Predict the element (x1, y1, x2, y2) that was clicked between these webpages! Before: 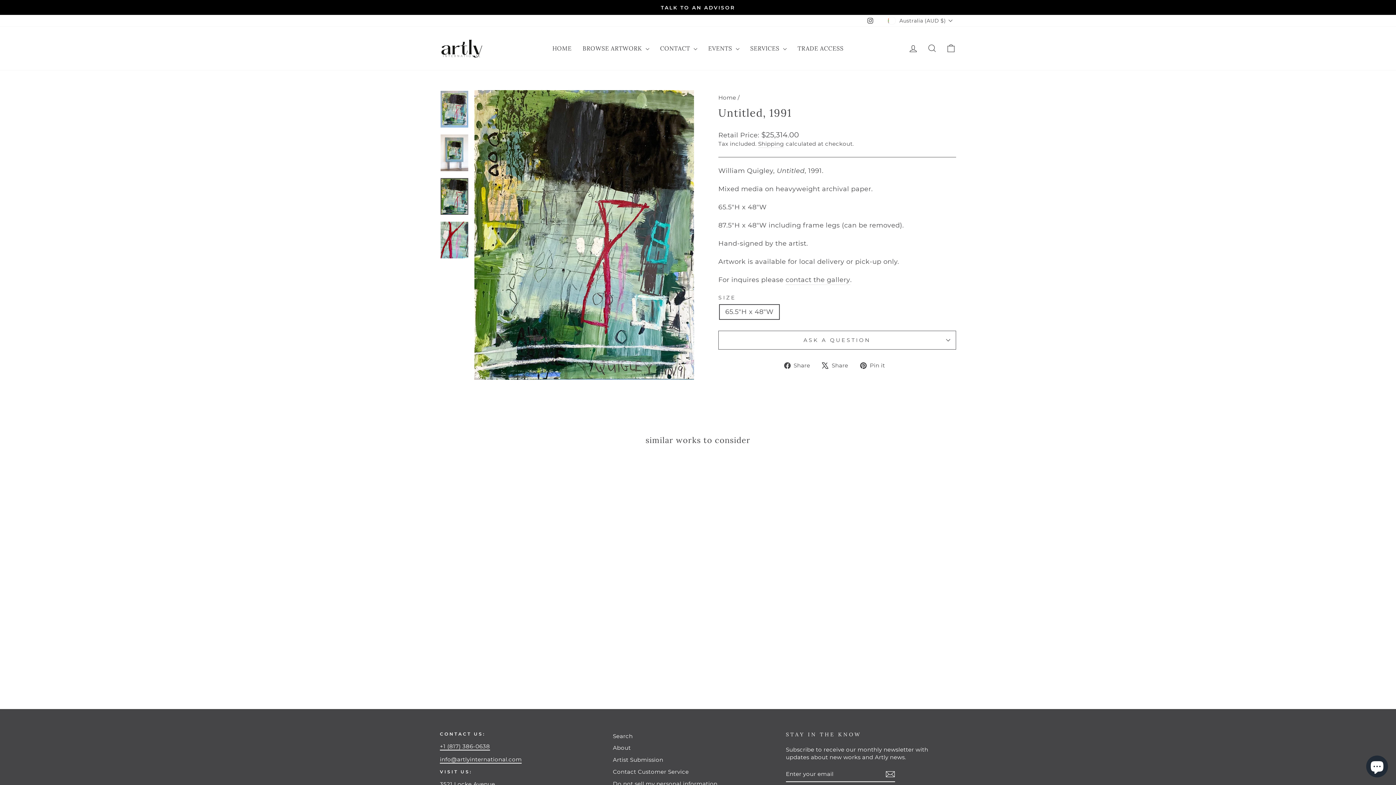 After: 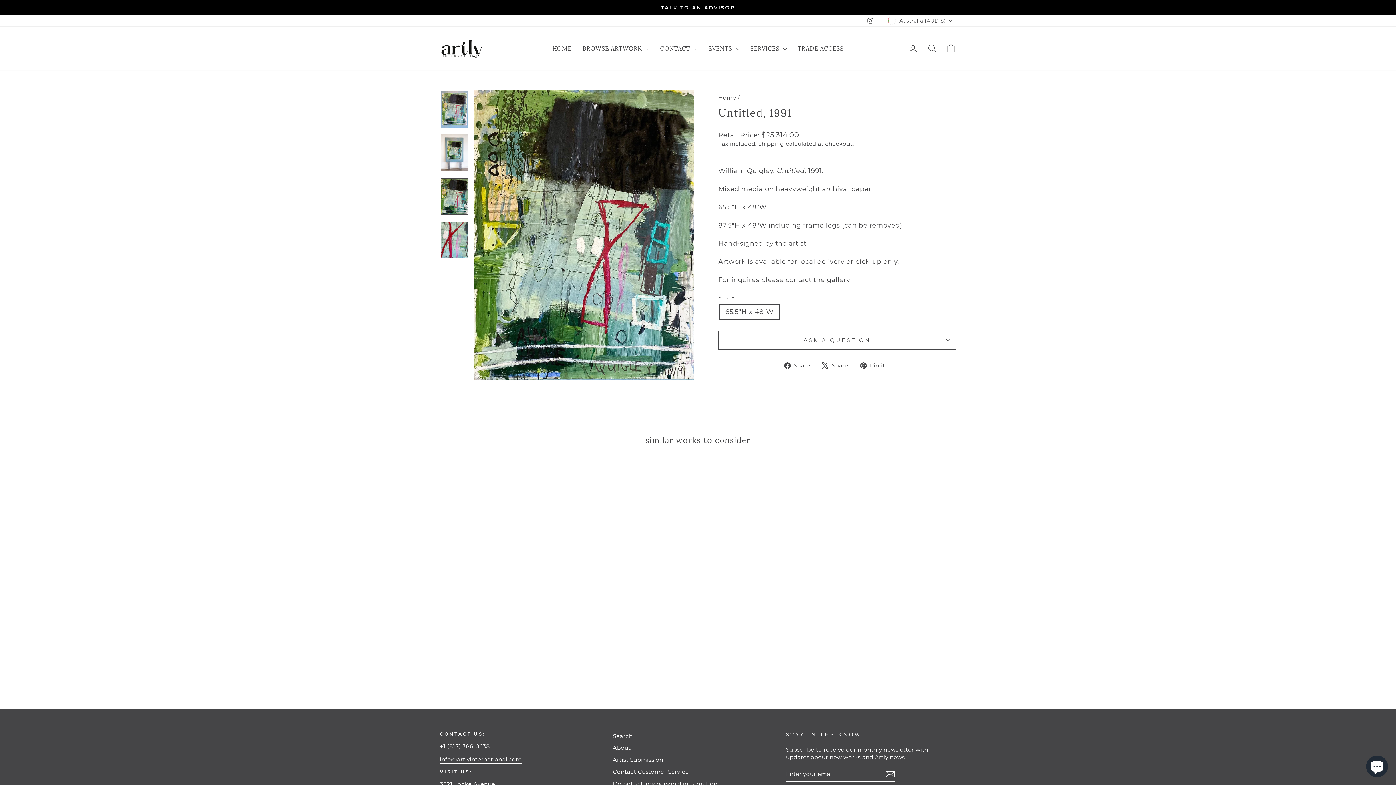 Action: bbox: (885, 769, 895, 779)